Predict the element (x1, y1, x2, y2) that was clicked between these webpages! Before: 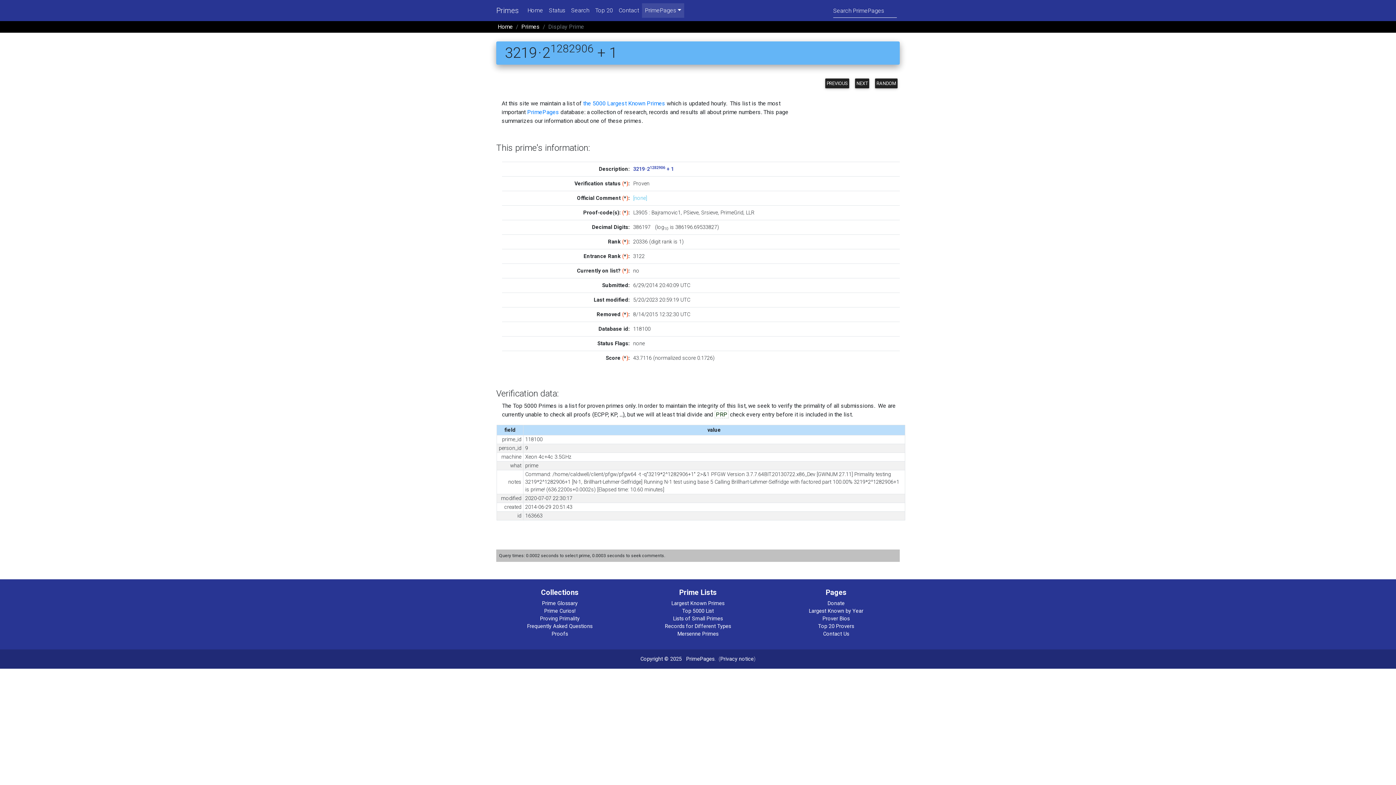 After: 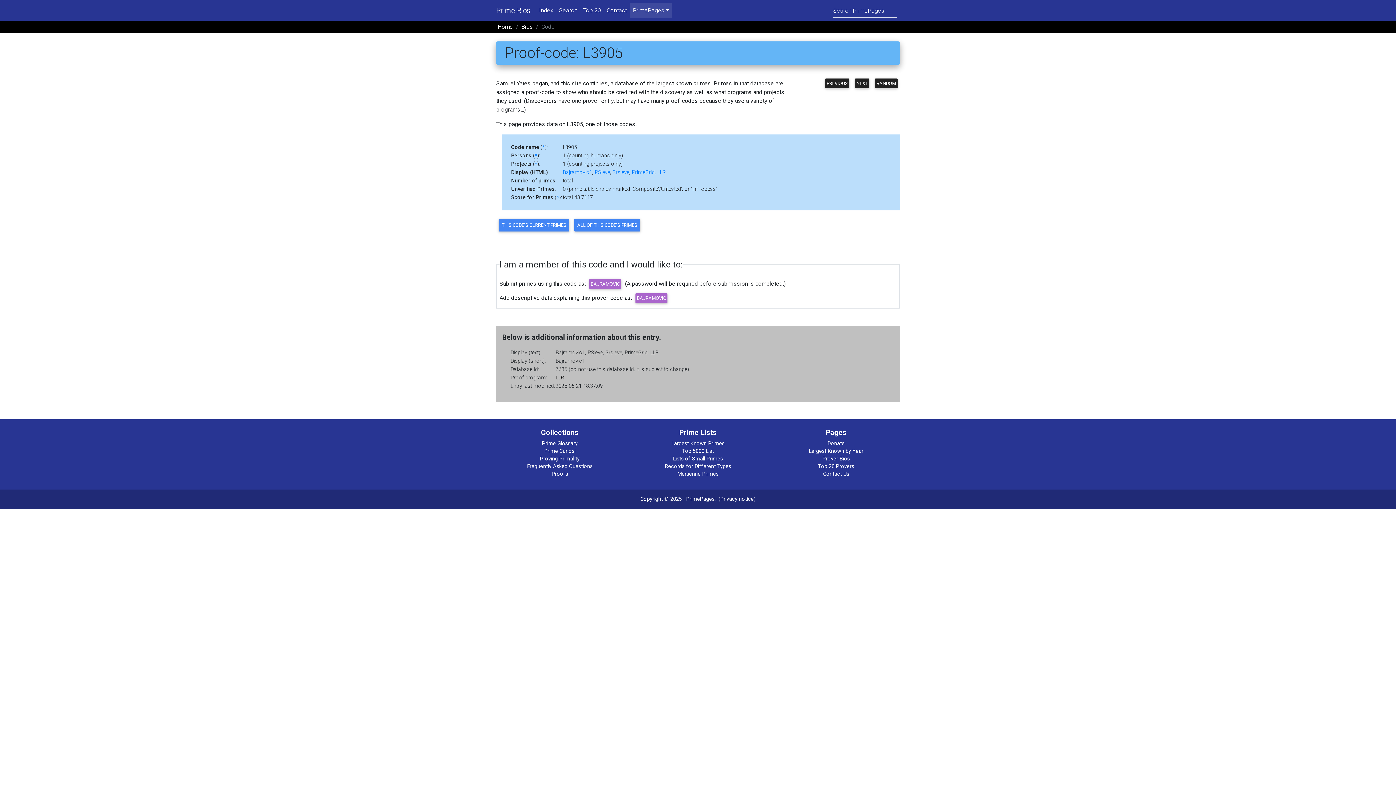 Action: label: L3905 bbox: (633, 209, 647, 215)